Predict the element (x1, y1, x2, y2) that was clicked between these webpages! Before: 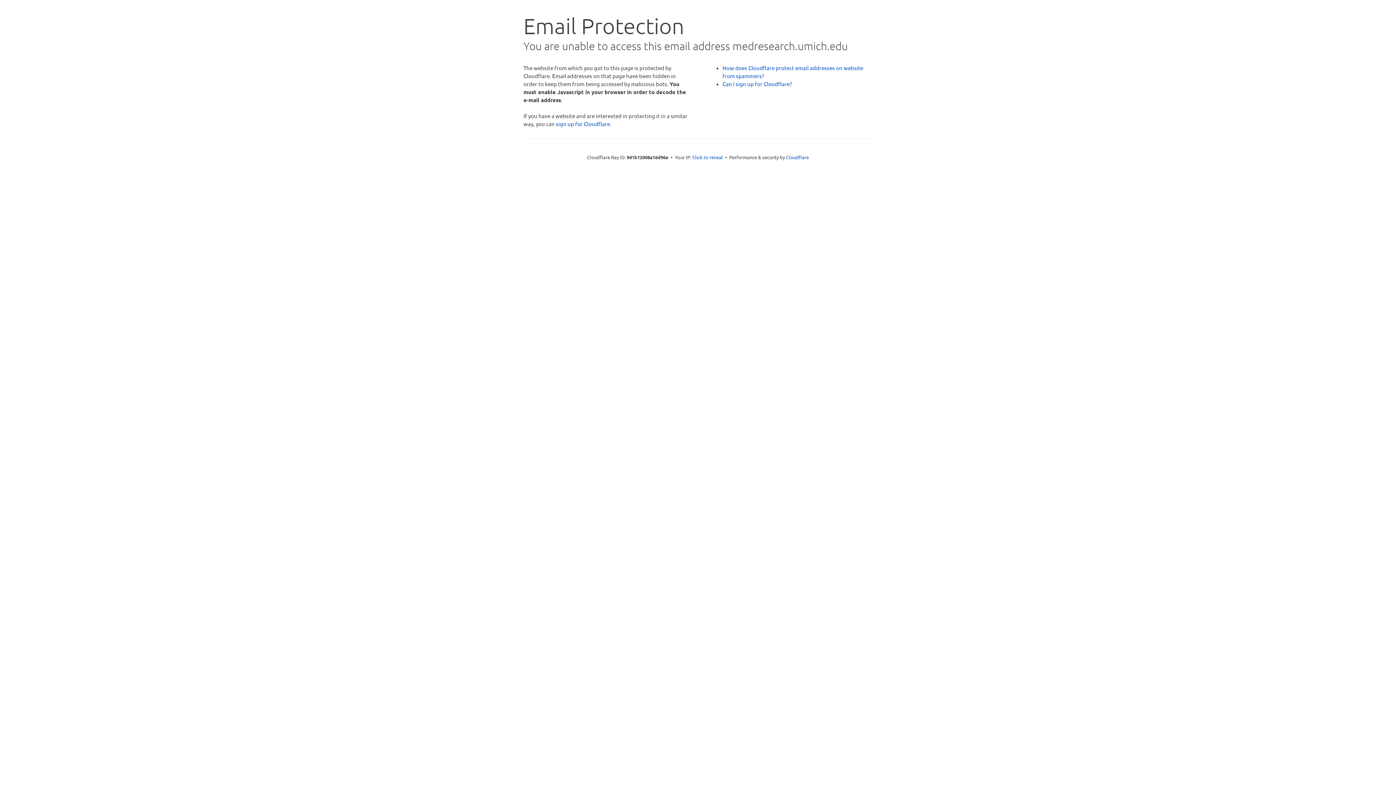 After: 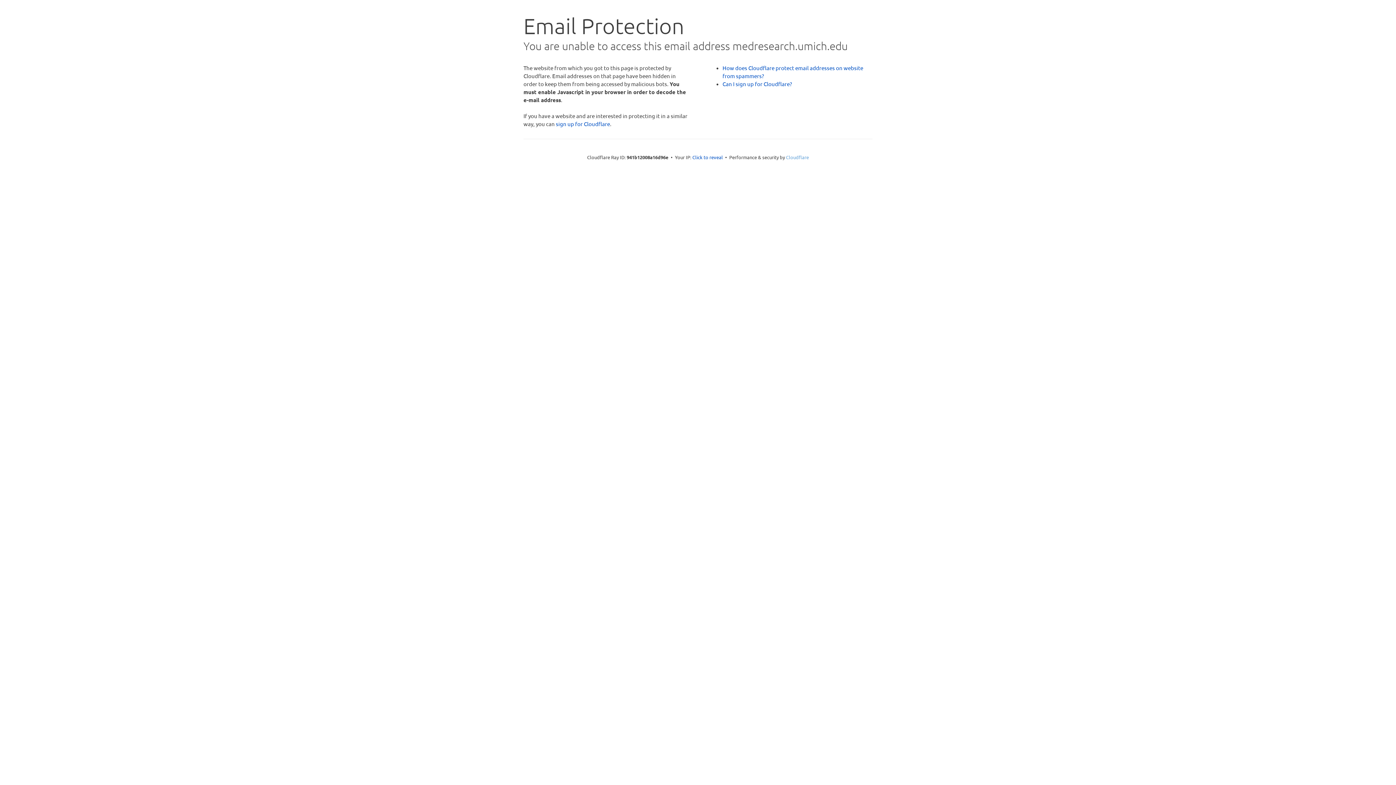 Action: bbox: (786, 154, 809, 160) label: Cloudflare